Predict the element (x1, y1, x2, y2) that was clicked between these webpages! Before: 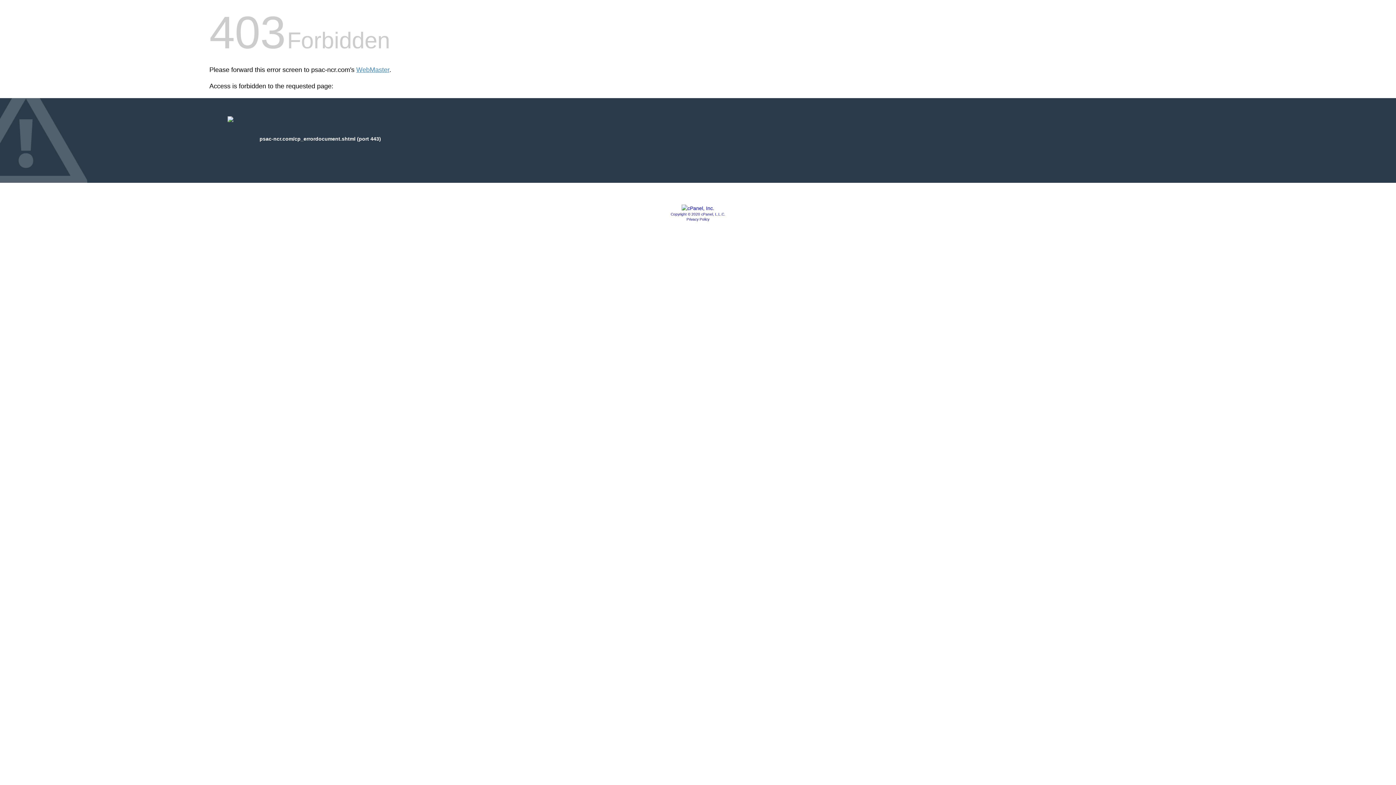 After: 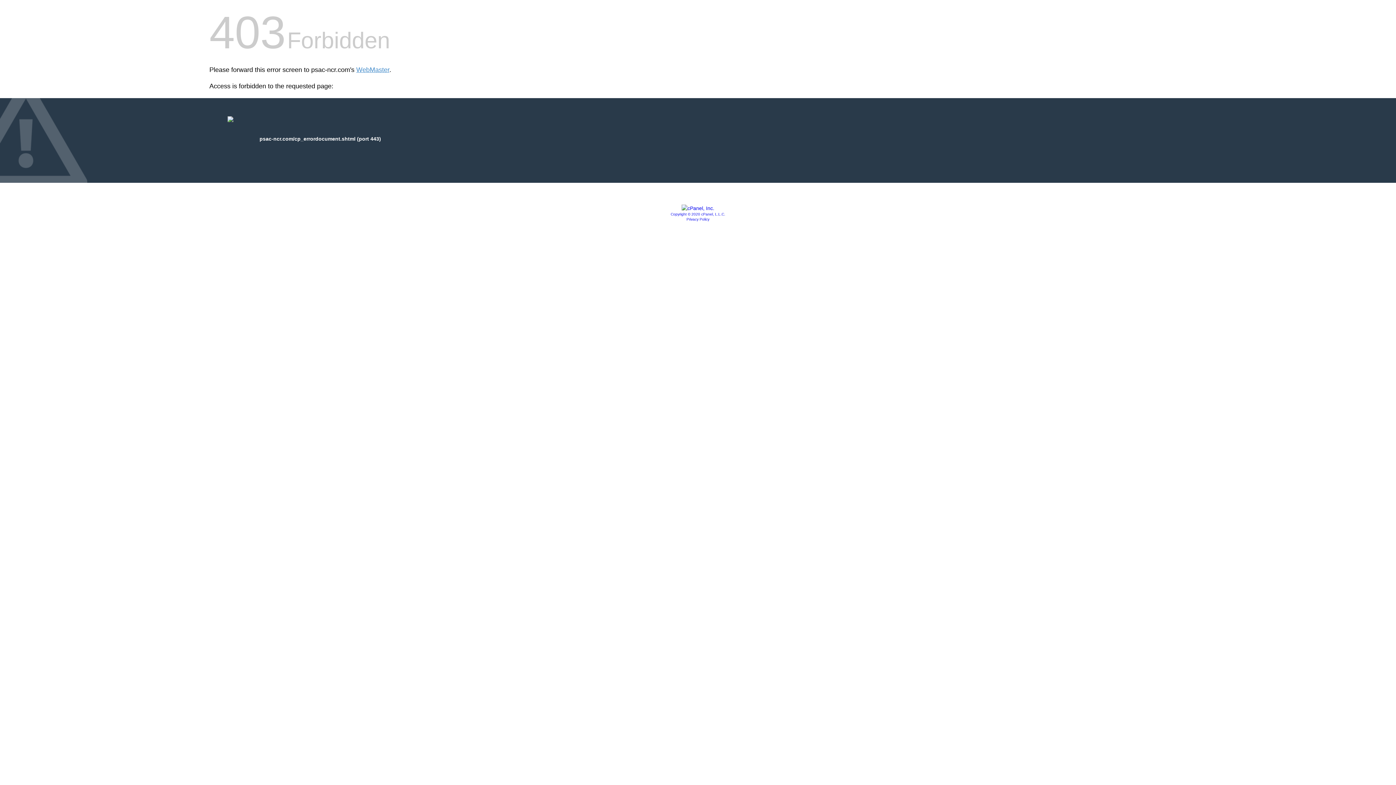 Action: label: Privacy Policy bbox: (686, 217, 709, 221)